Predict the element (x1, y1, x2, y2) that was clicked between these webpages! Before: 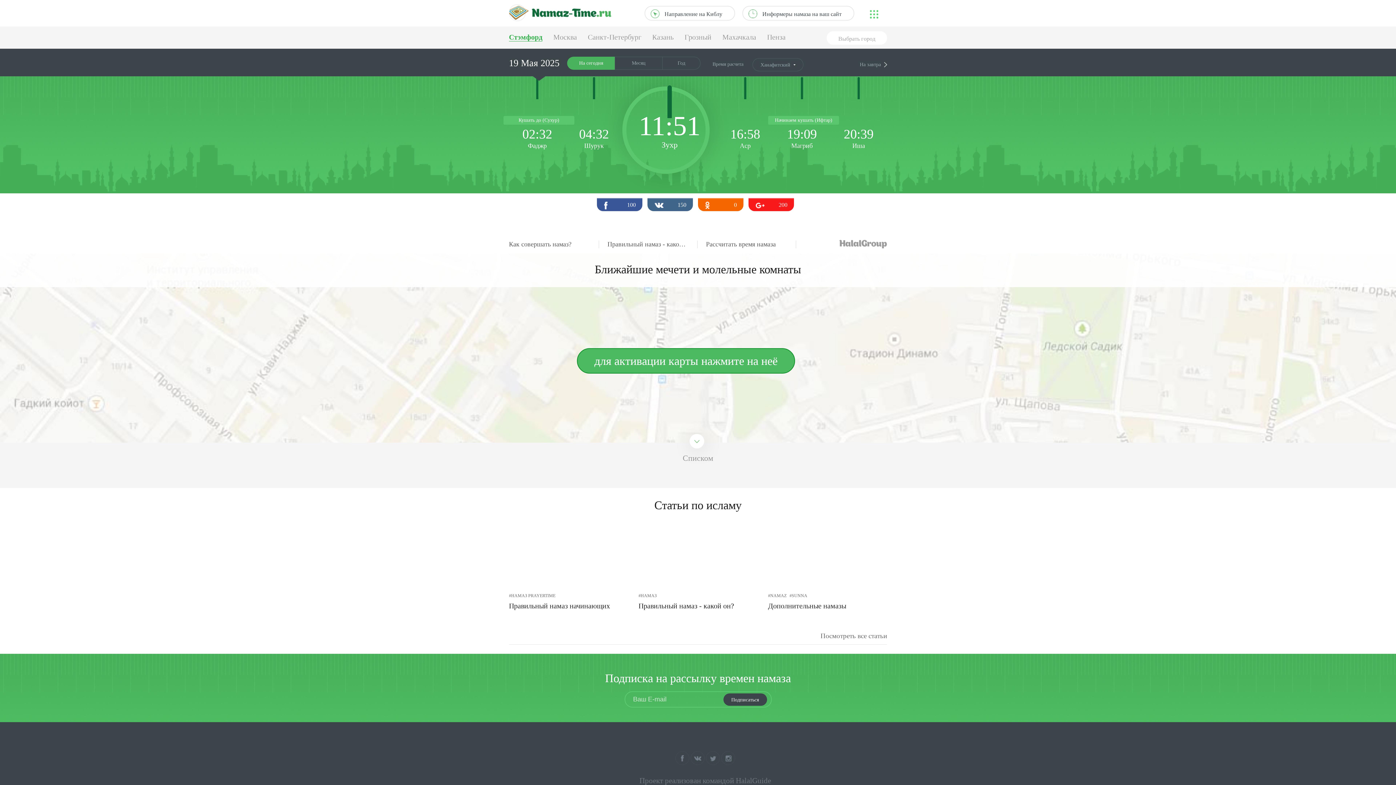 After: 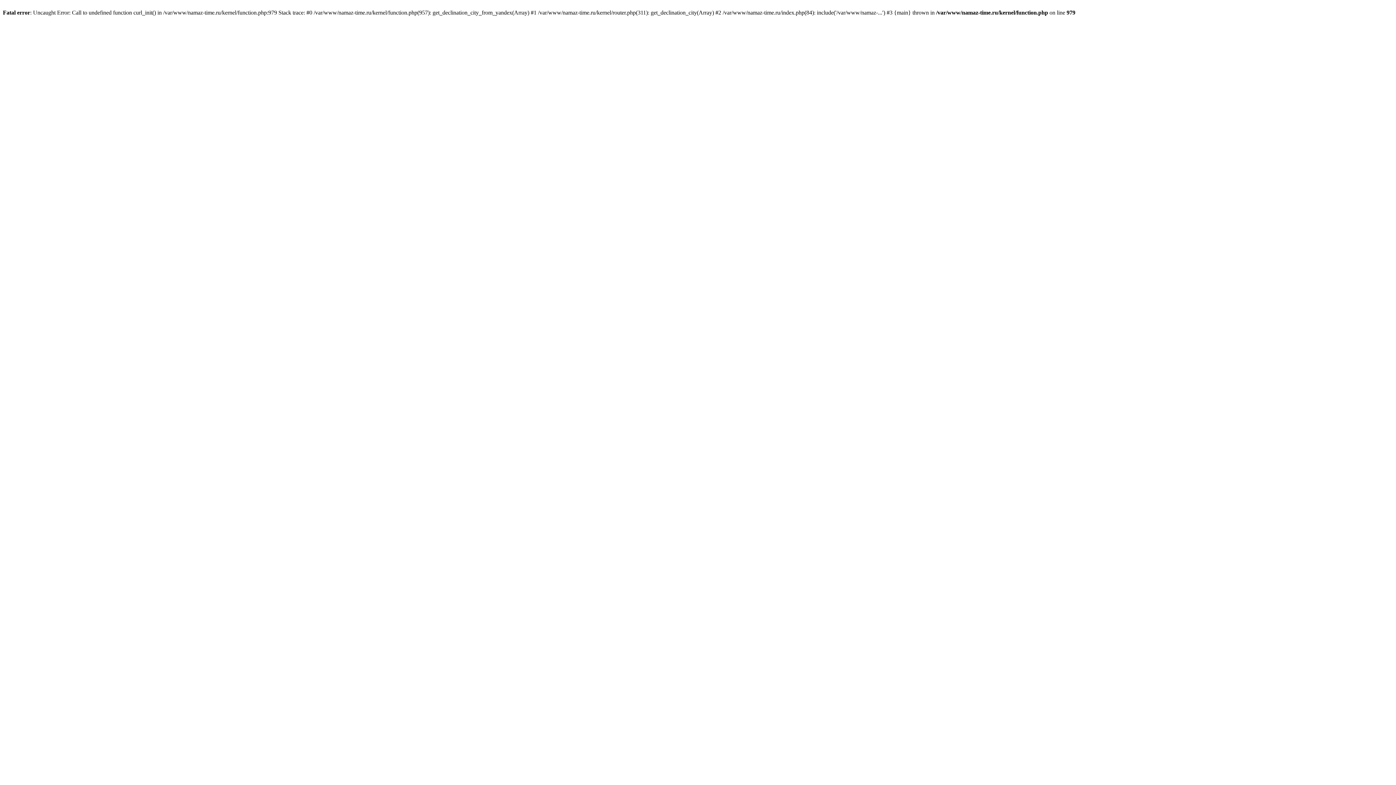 Action: bbox: (509, 522, 627, 588)